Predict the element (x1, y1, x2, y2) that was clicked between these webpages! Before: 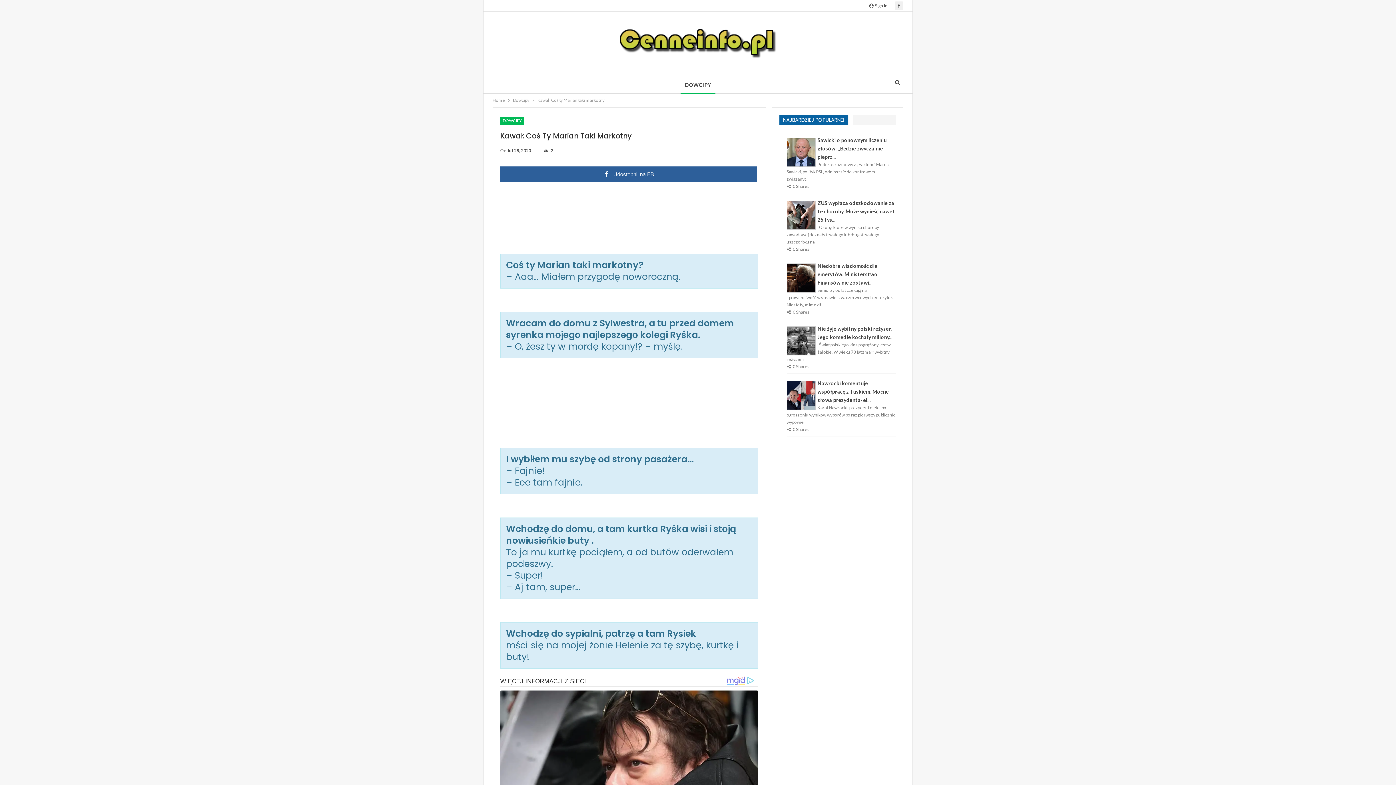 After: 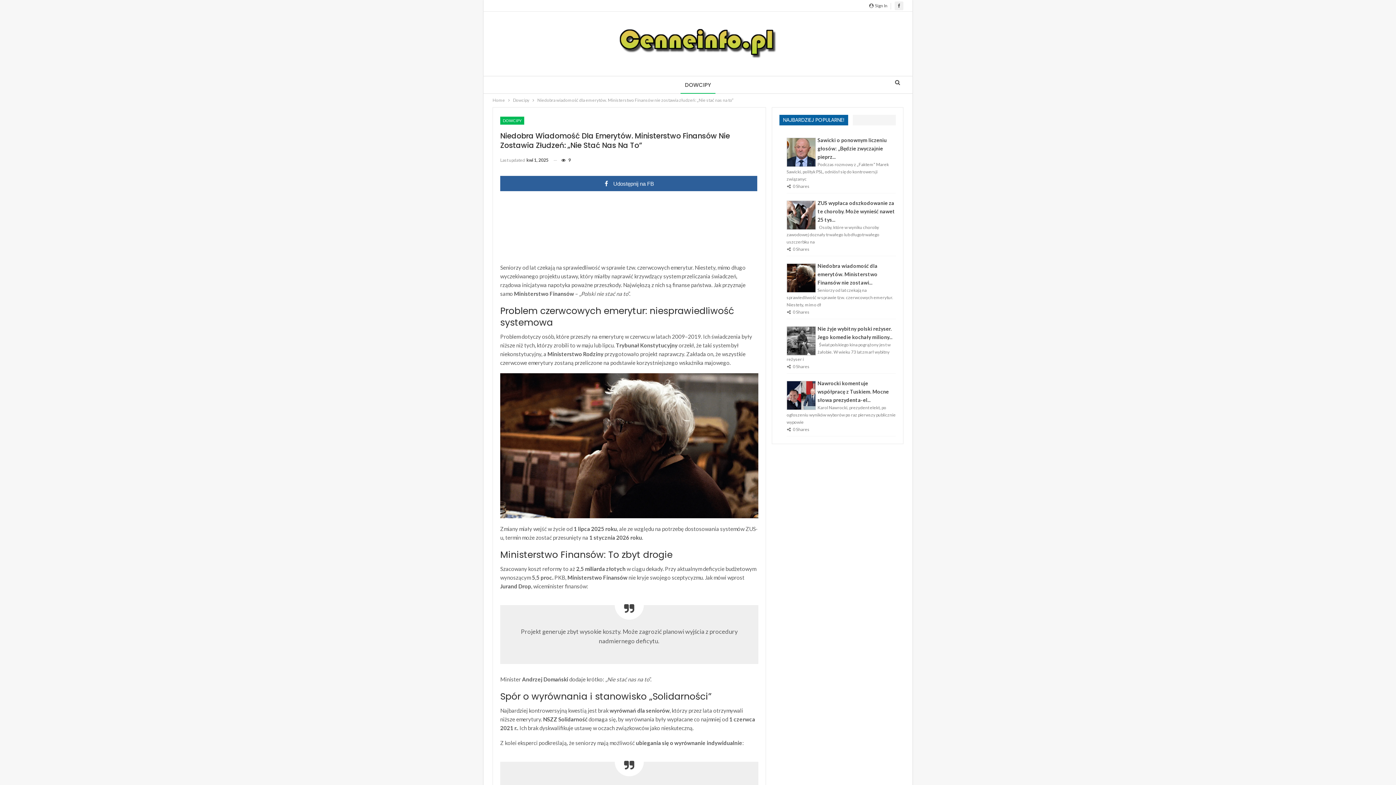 Action: bbox: (787, 264, 816, 293) label:  